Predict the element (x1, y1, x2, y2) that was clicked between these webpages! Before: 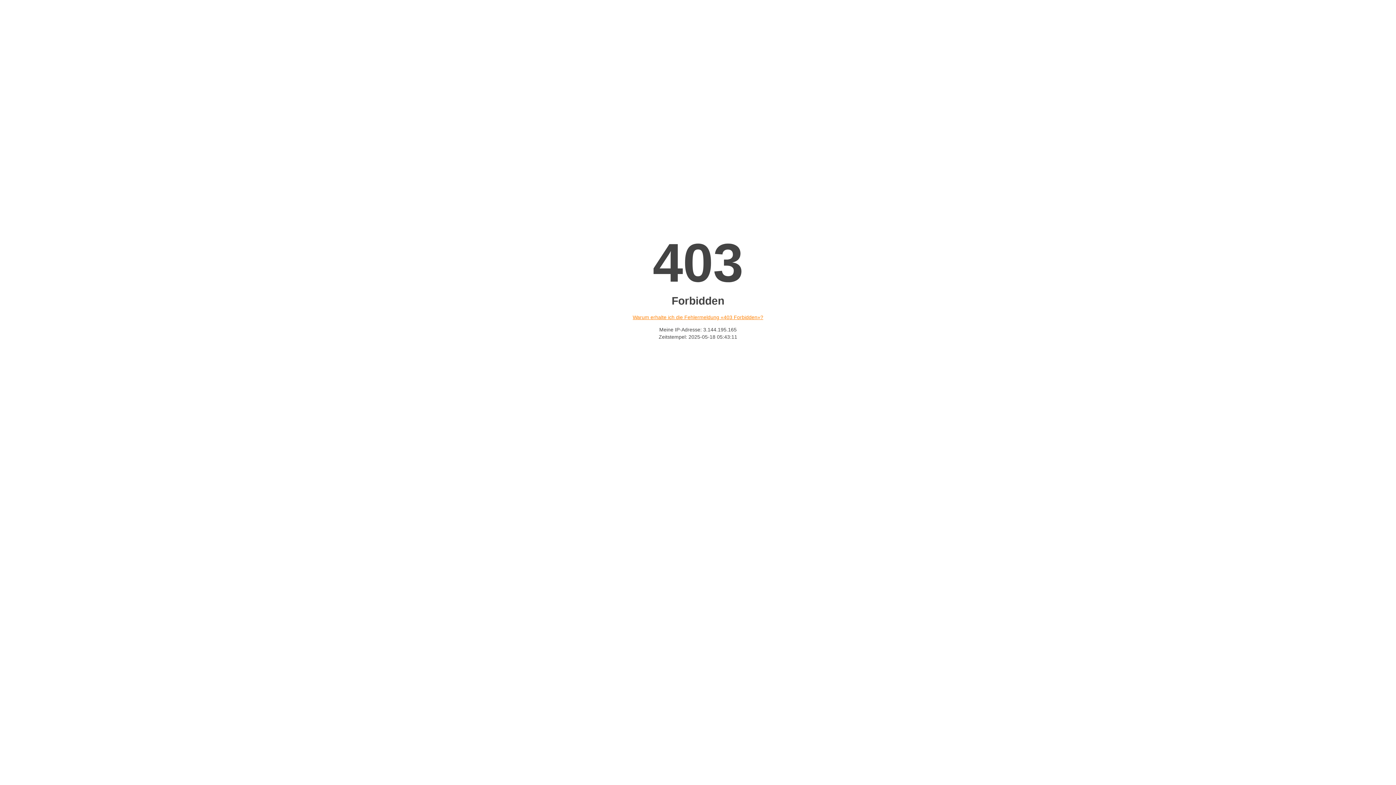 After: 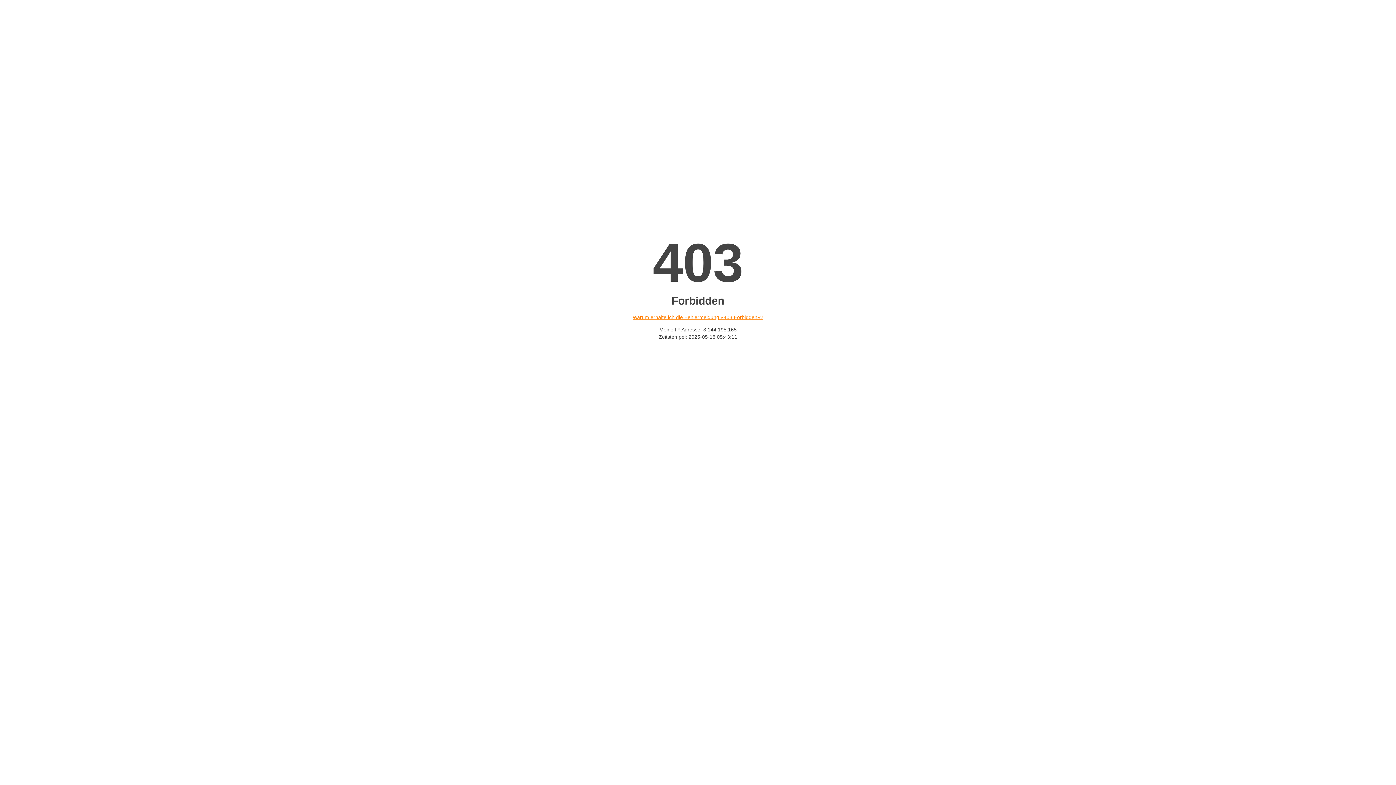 Action: bbox: (632, 314, 763, 320) label: Warum erhalte ich die Fehlermeldung «403 Forbidden»?